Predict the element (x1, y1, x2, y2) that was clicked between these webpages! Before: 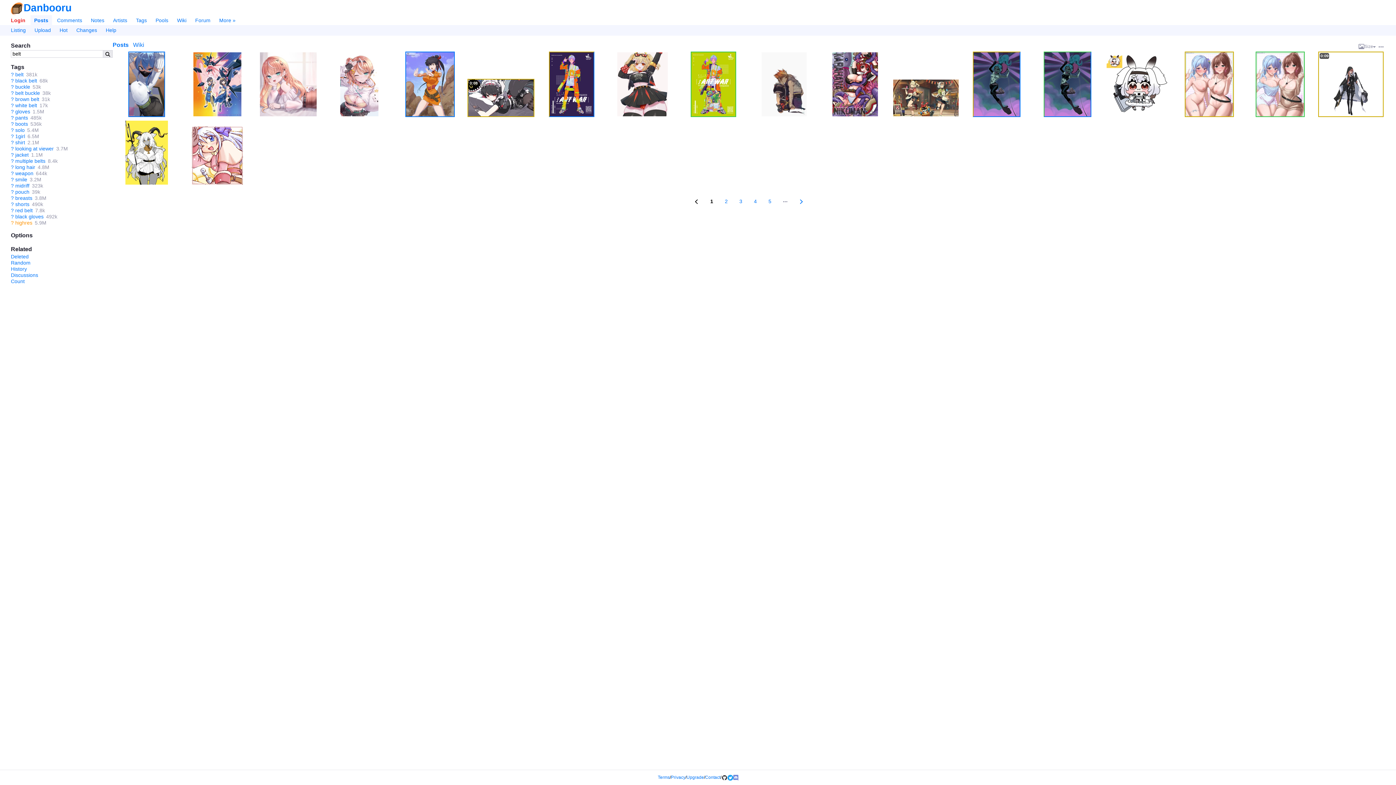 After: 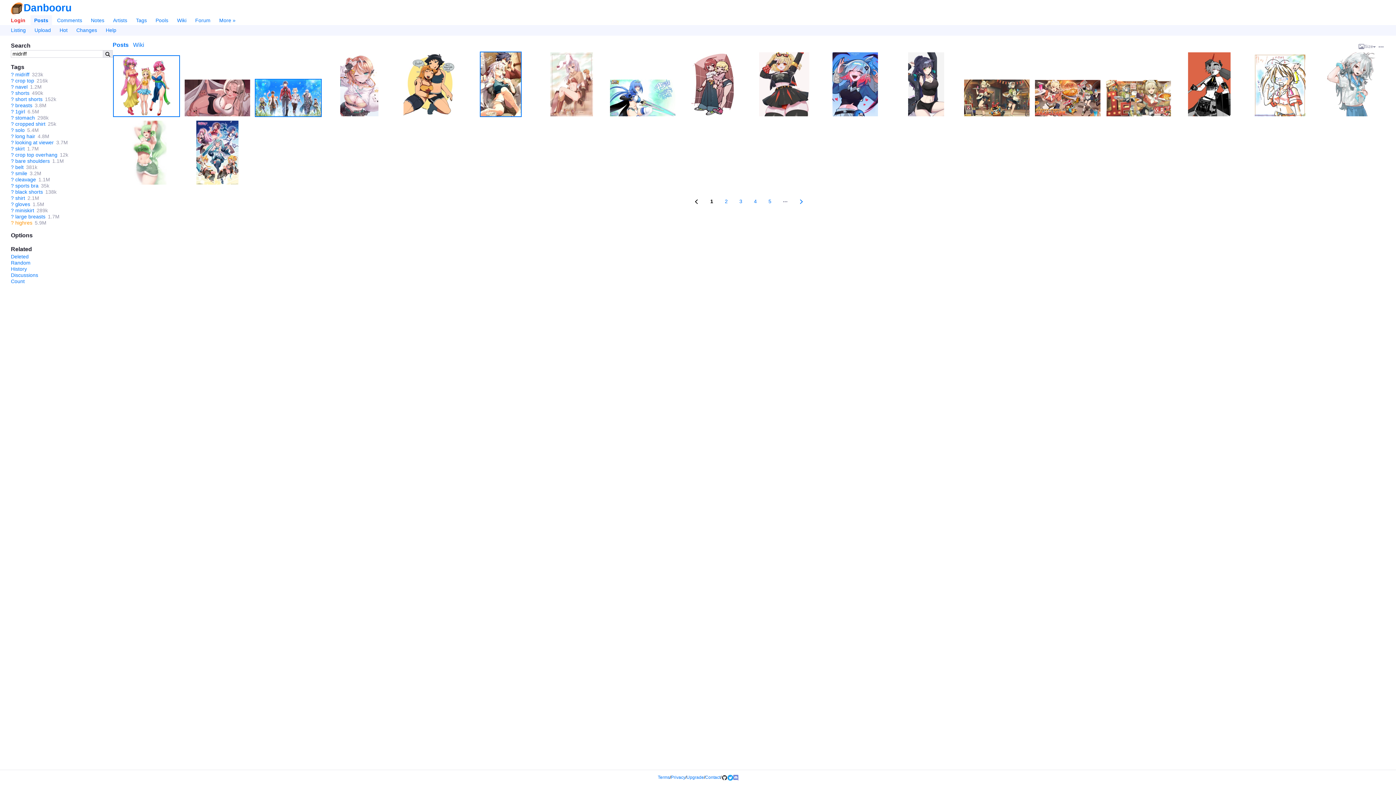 Action: label: midriff bbox: (15, 182, 29, 188)